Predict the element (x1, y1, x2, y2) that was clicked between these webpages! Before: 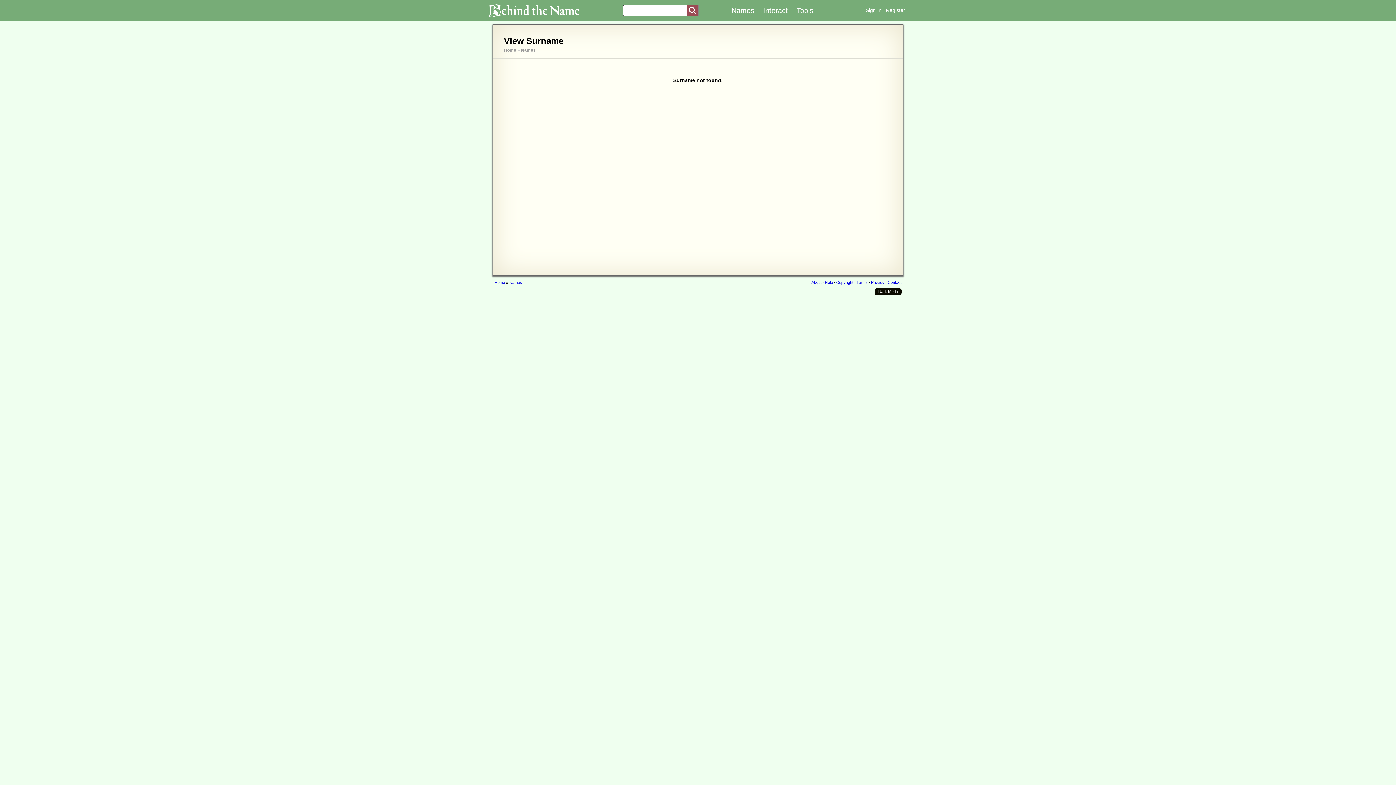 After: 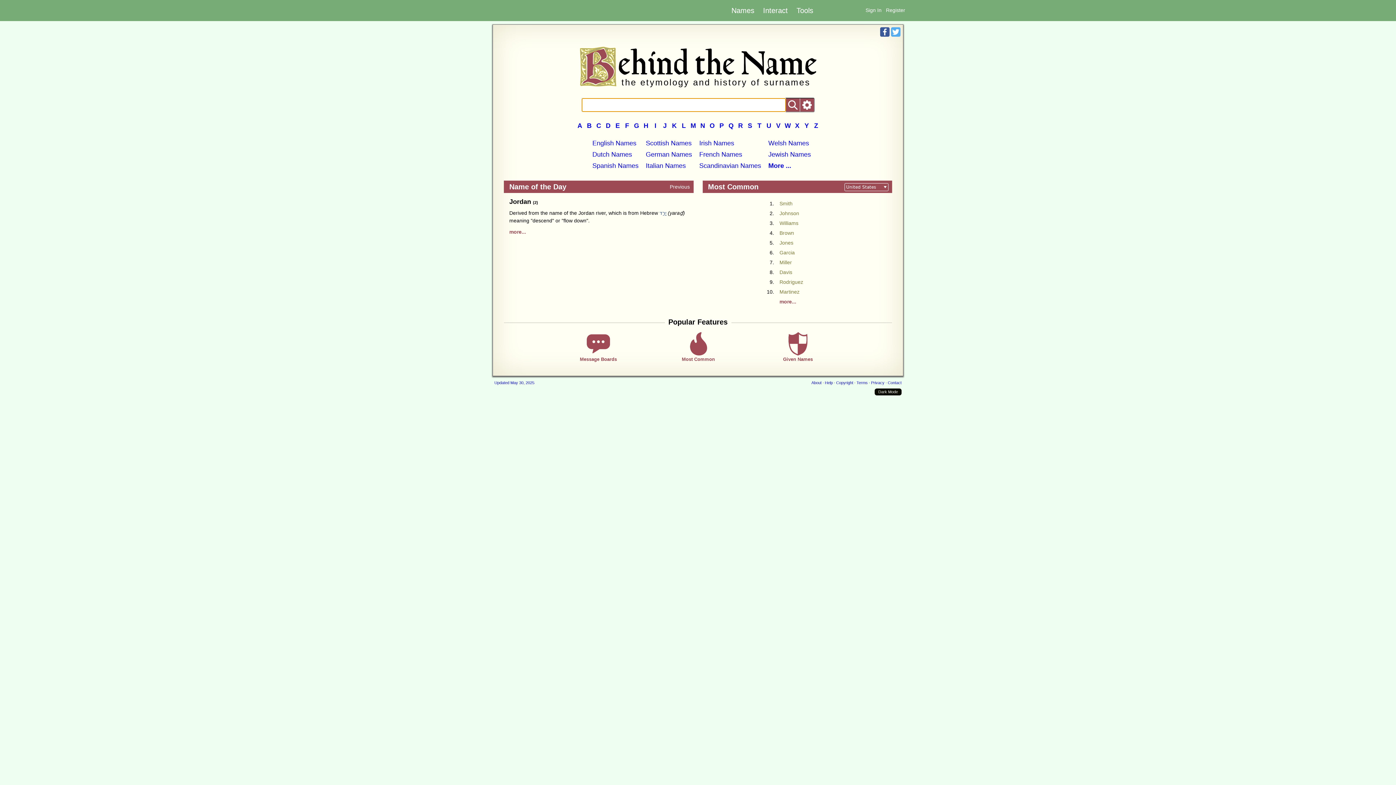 Action: bbox: (489, 12, 579, 18)